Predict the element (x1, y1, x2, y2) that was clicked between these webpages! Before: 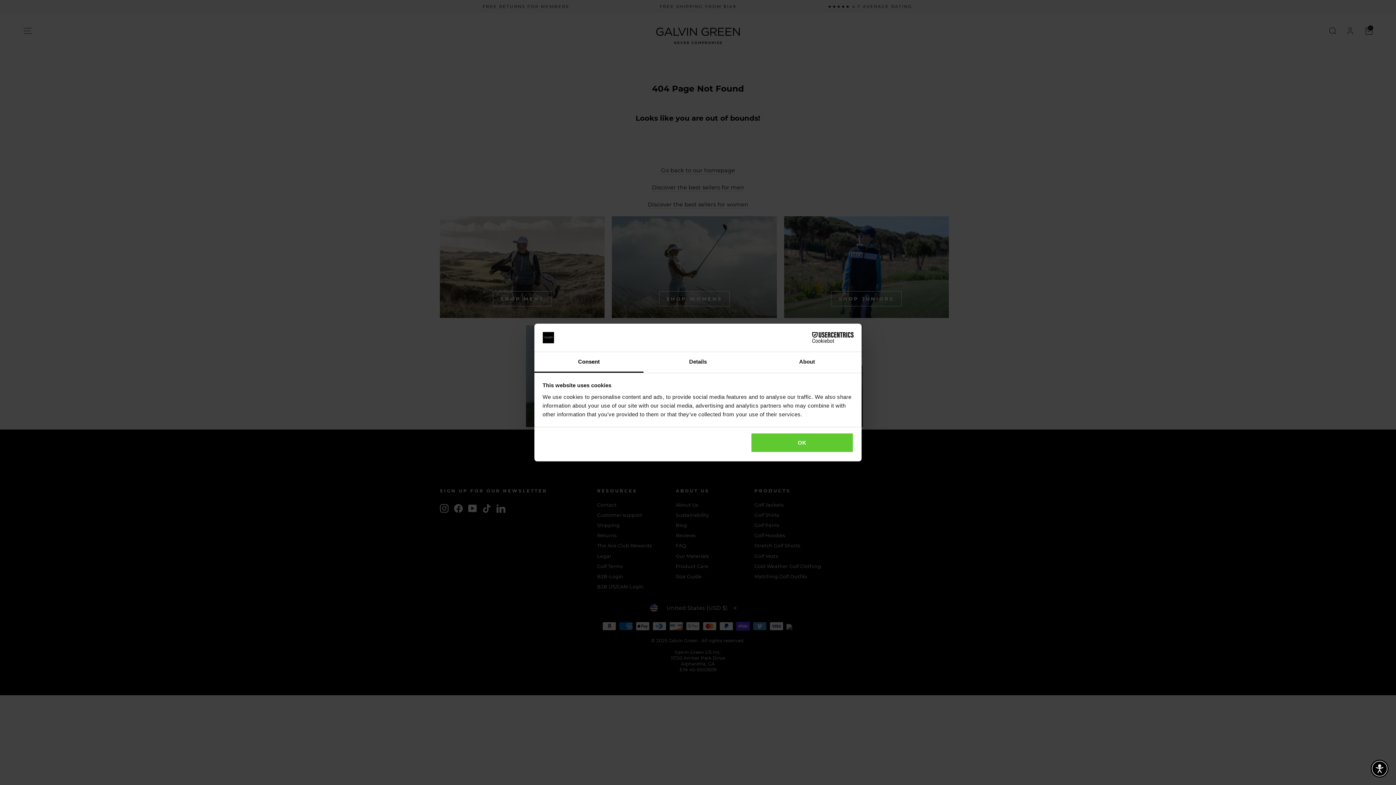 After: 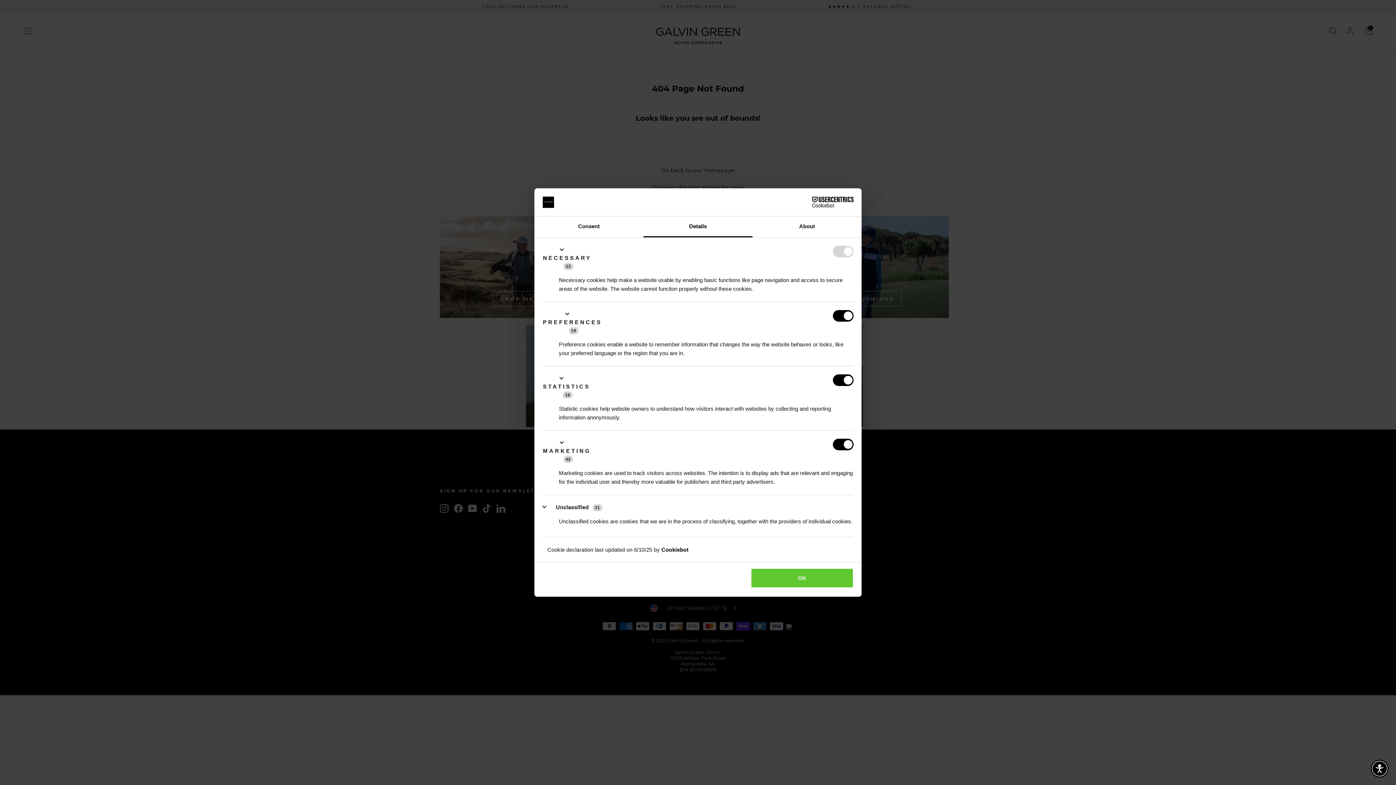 Action: label: Details bbox: (643, 352, 752, 372)